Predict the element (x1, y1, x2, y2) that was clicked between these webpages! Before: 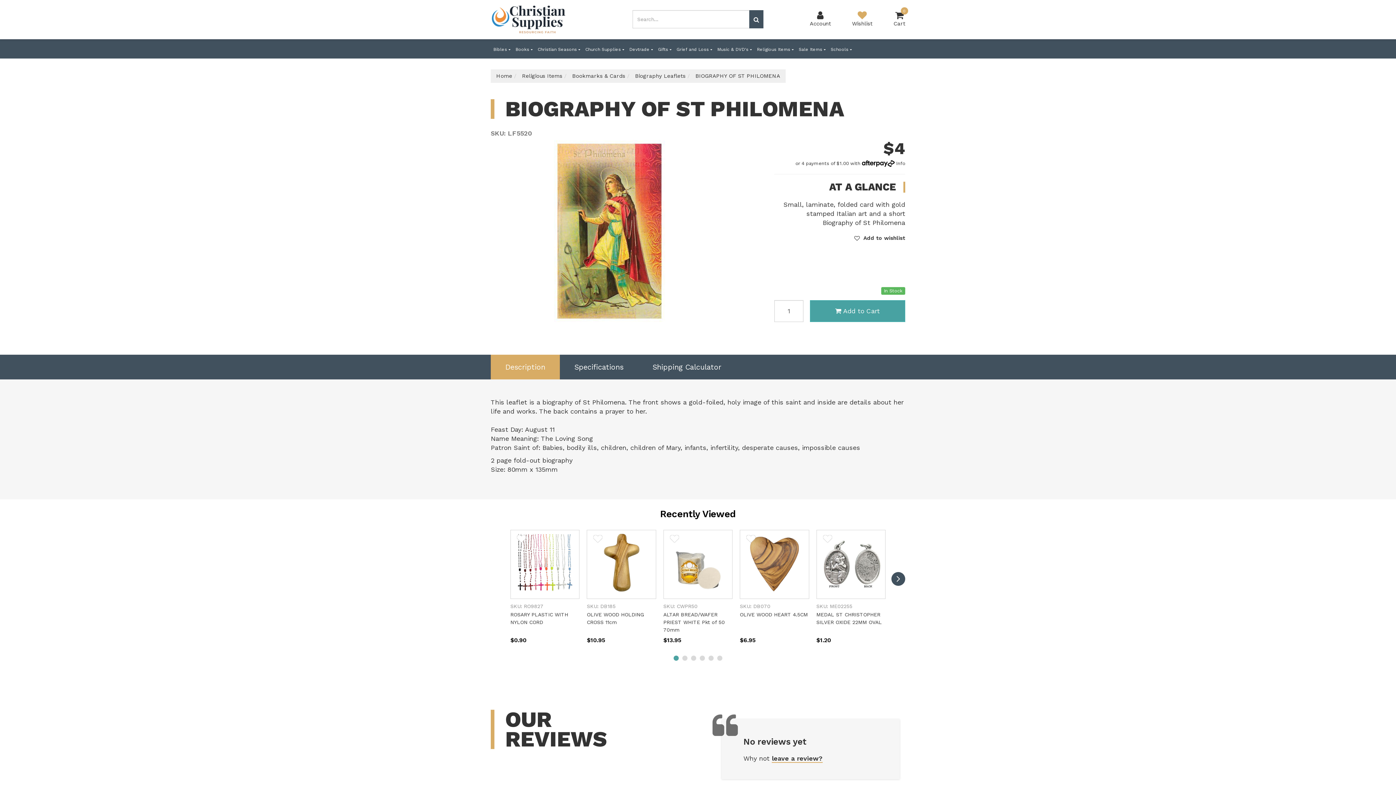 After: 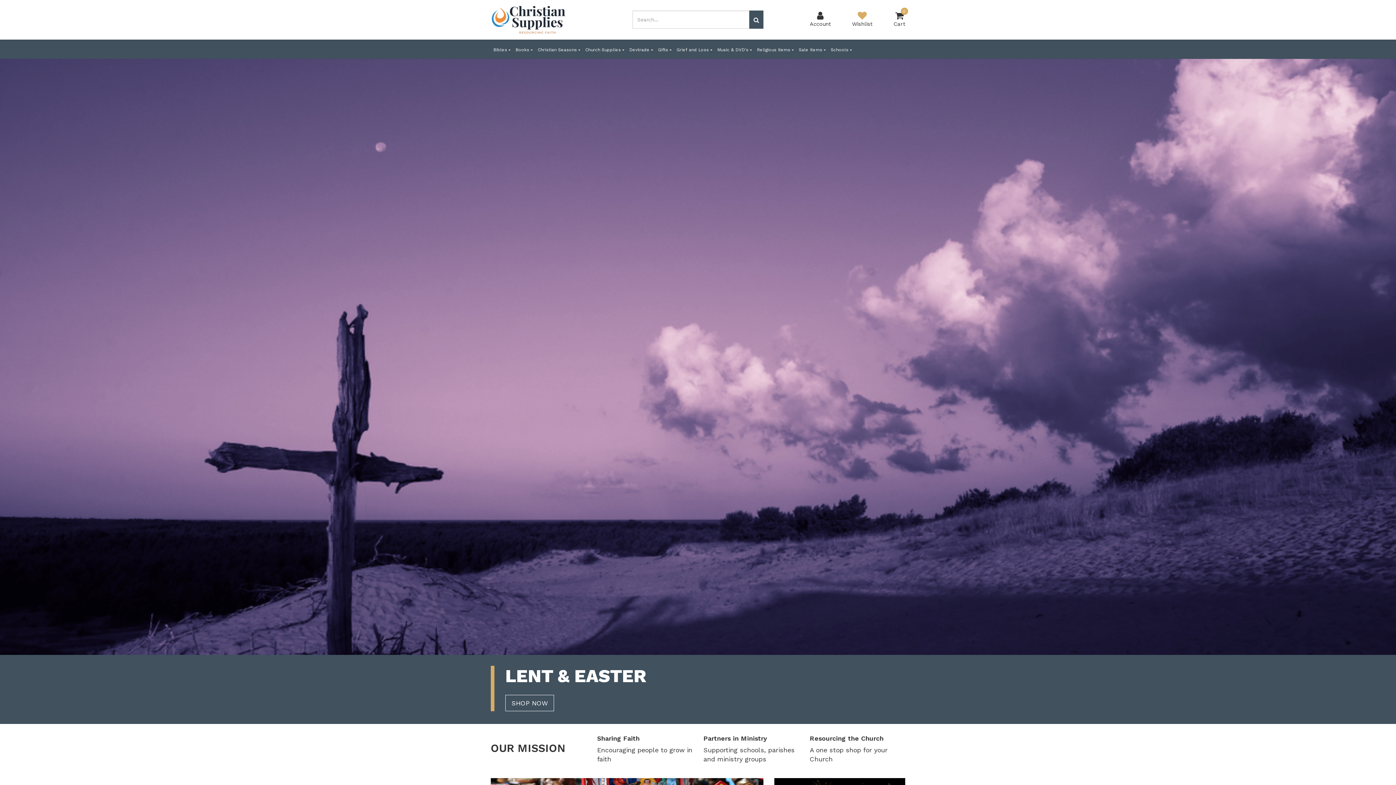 Action: bbox: (490, 1, 567, 37)